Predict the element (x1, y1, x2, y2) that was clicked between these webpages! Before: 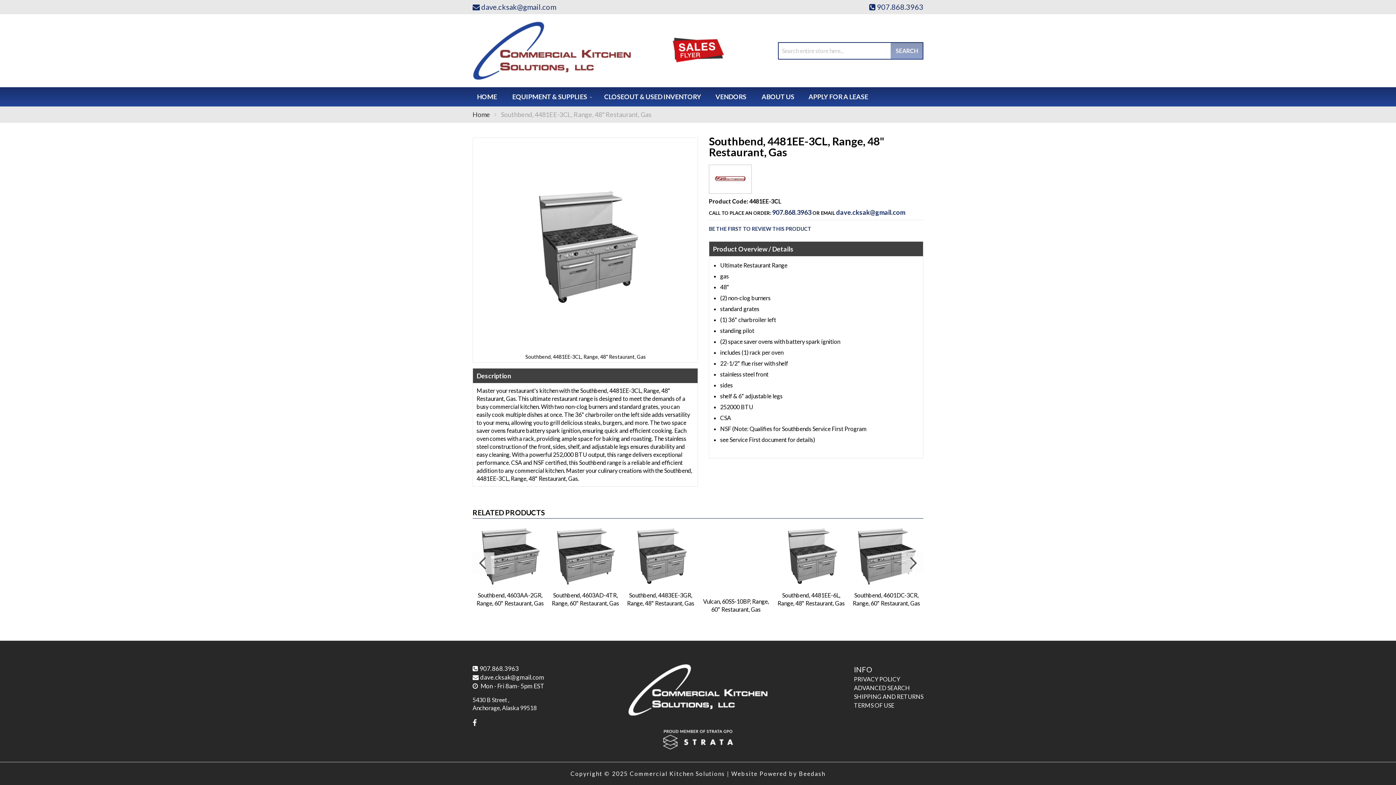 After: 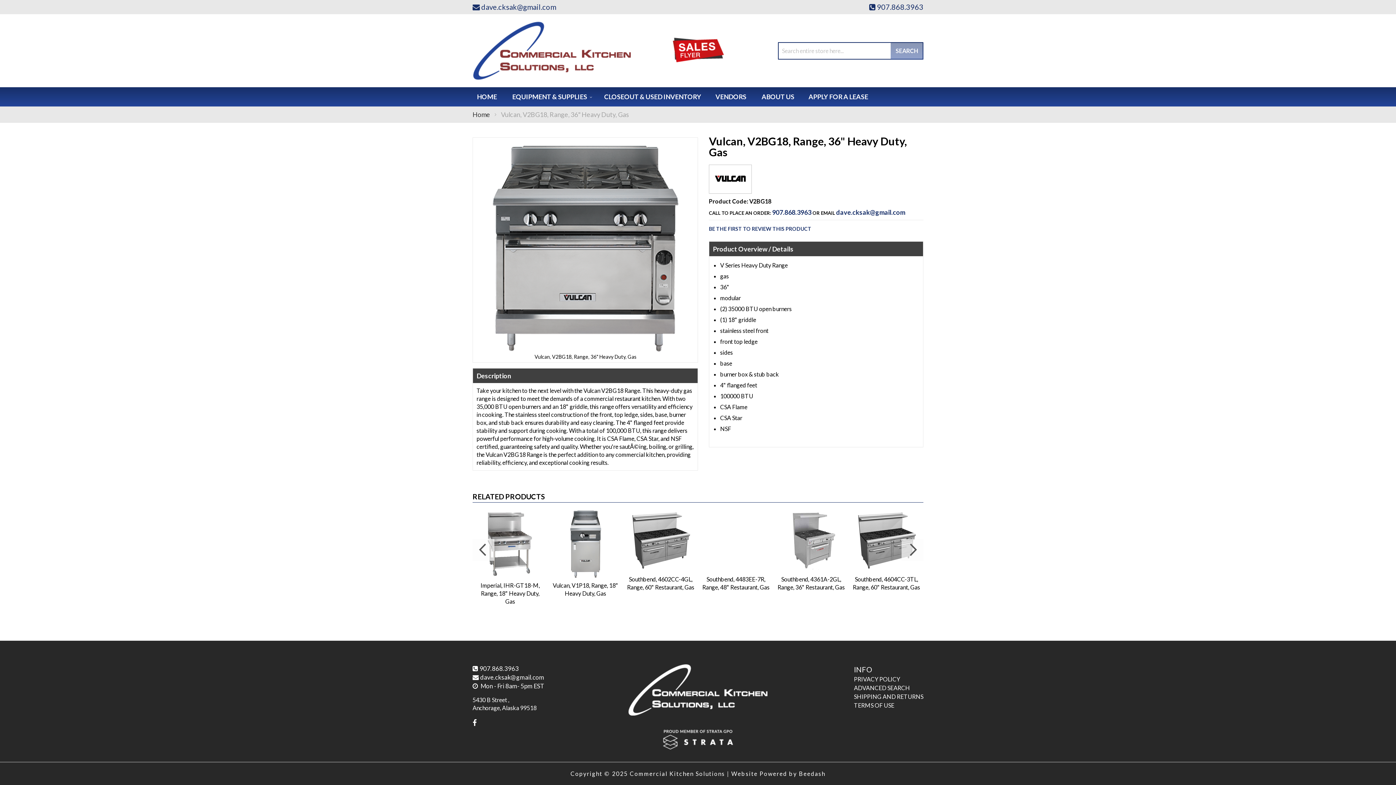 Action: label: Vulcan, V2BG18, Range, 36" Heavy Duty, Gas bbox: (698, 523, 773, 617)